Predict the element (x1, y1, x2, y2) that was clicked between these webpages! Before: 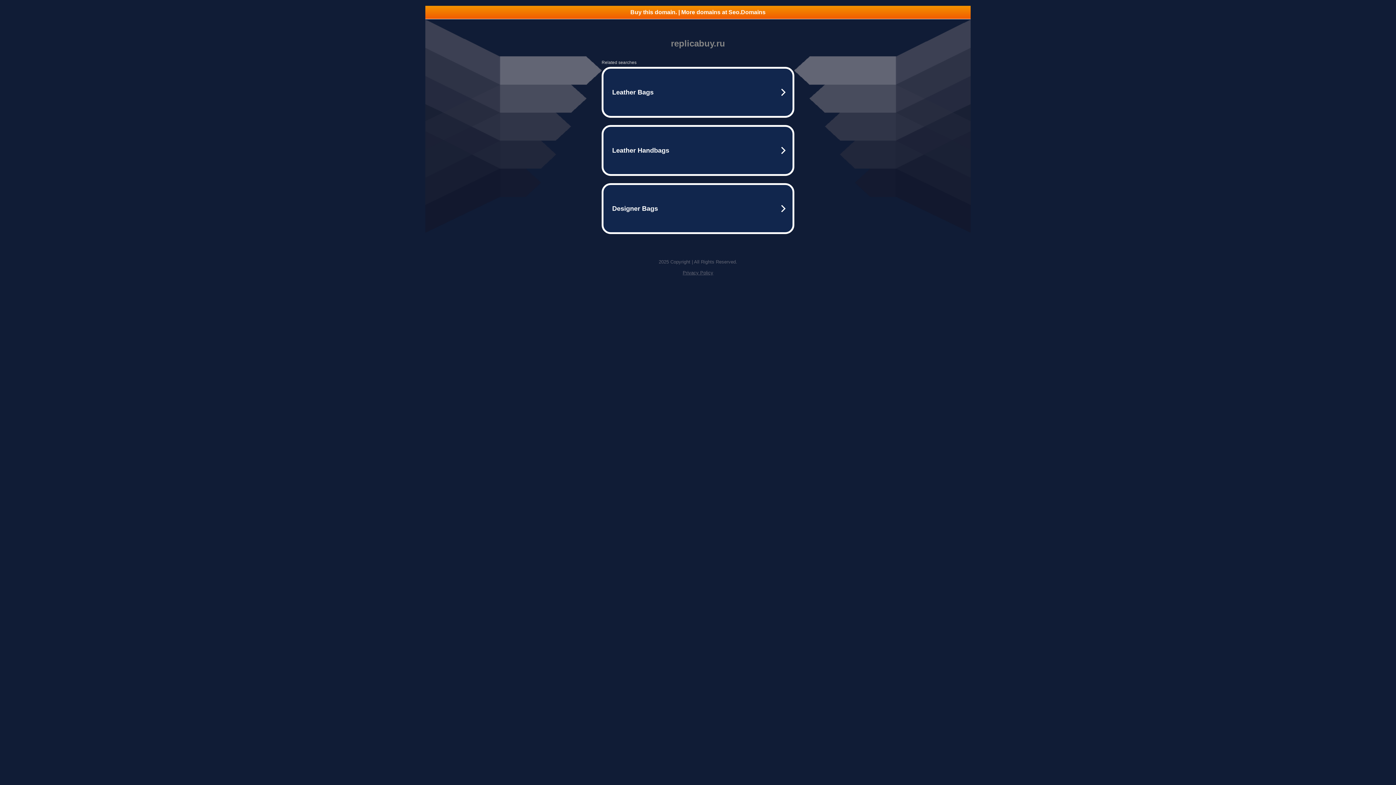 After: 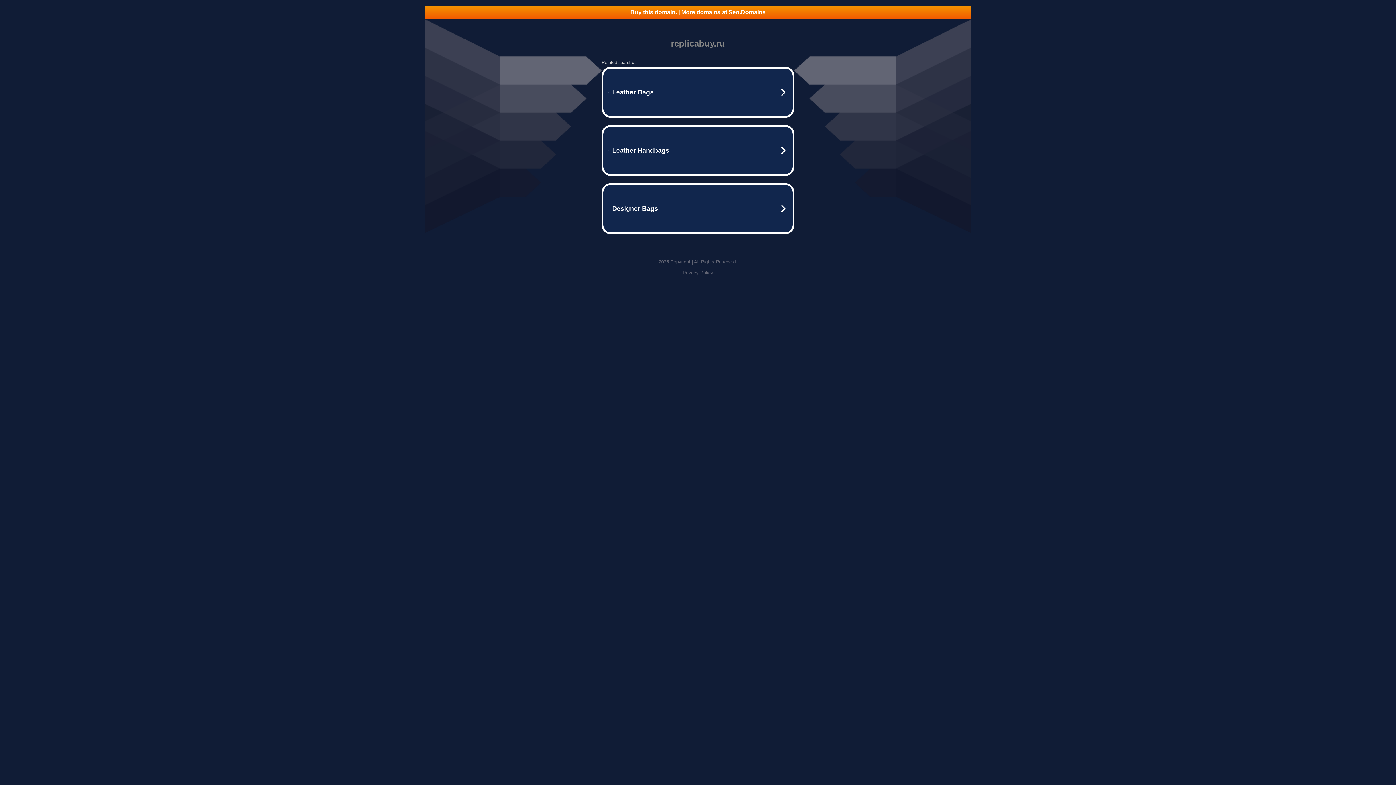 Action: label: Privacy Policy bbox: (682, 270, 713, 275)